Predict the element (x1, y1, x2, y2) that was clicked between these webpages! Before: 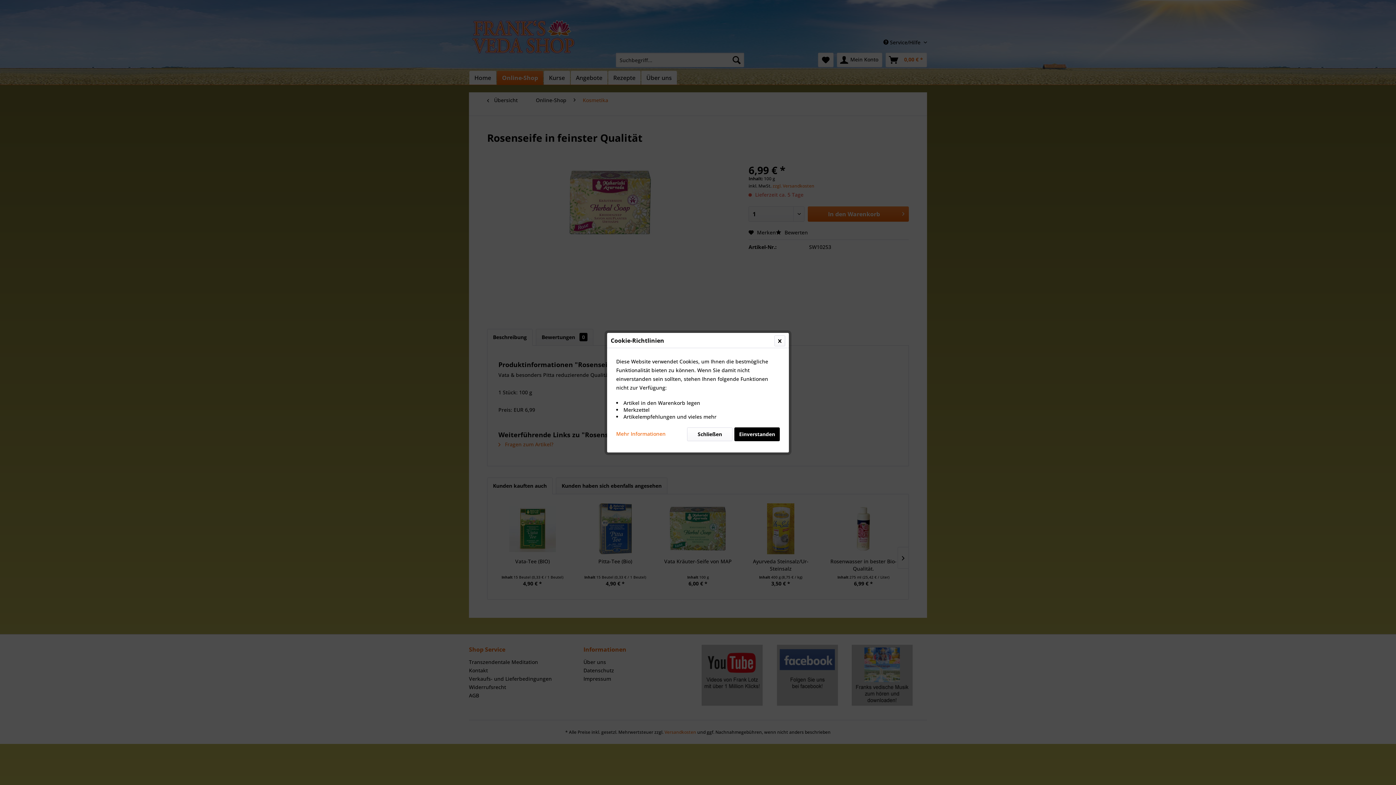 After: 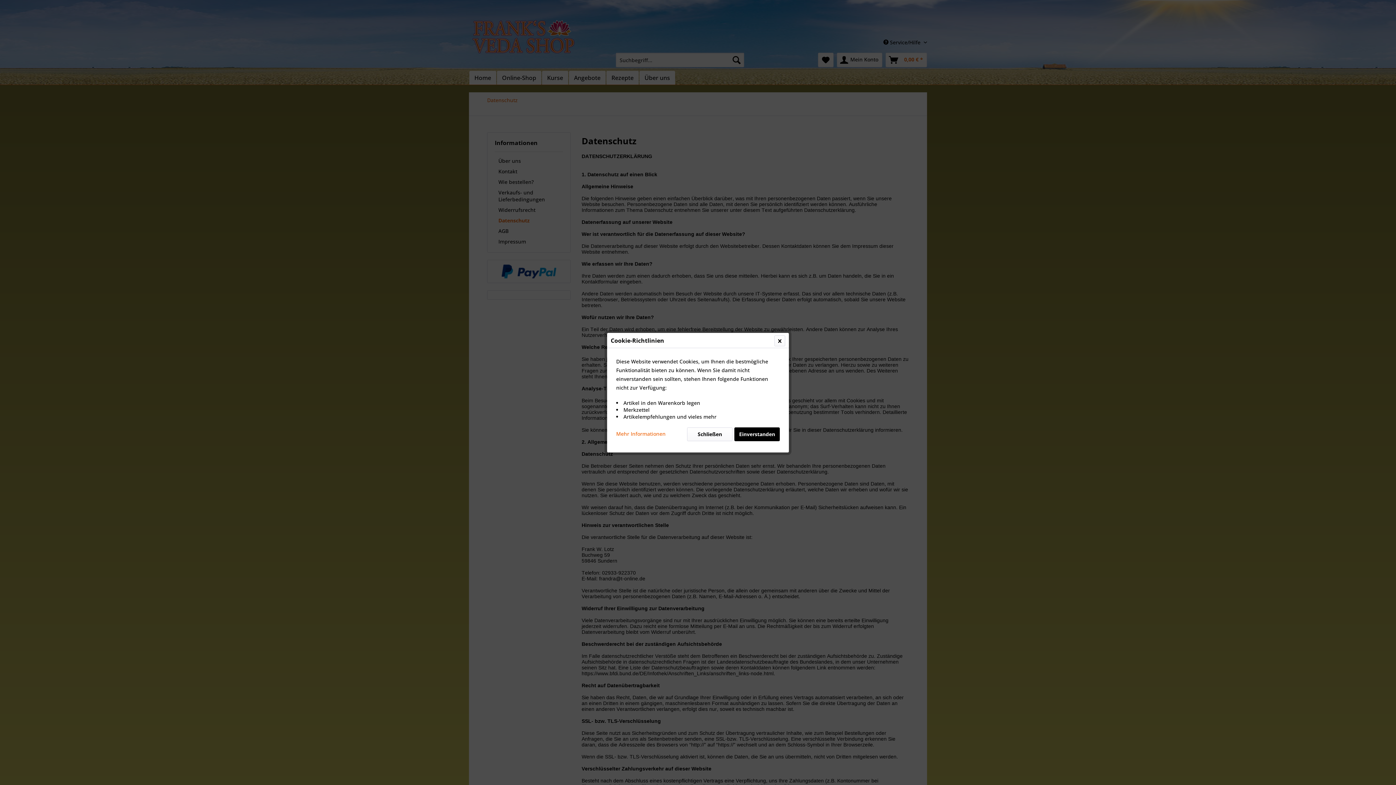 Action: label: Mehr Informationen bbox: (616, 427, 665, 437)